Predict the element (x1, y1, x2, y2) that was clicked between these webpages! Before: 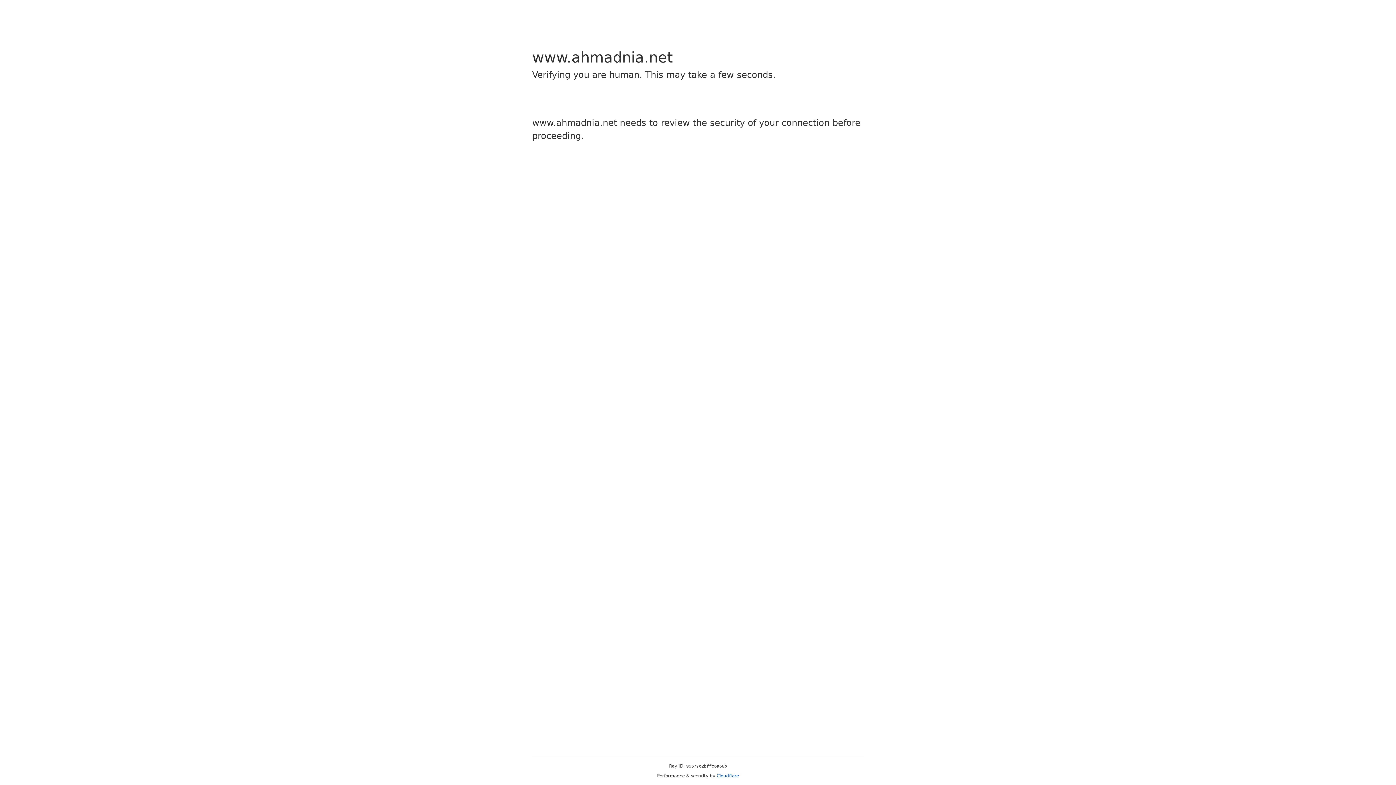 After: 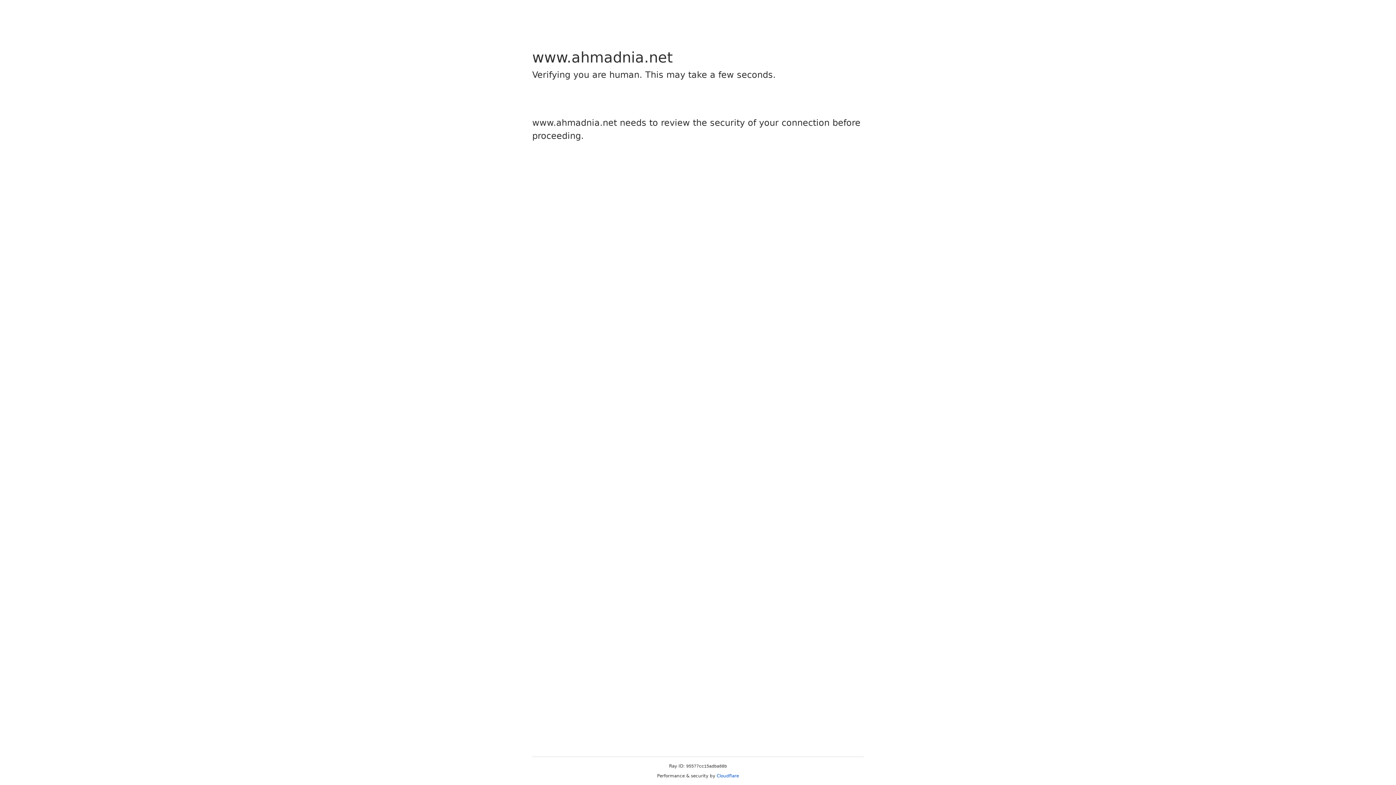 Action: label: Cloudflare bbox: (716, 773, 739, 778)